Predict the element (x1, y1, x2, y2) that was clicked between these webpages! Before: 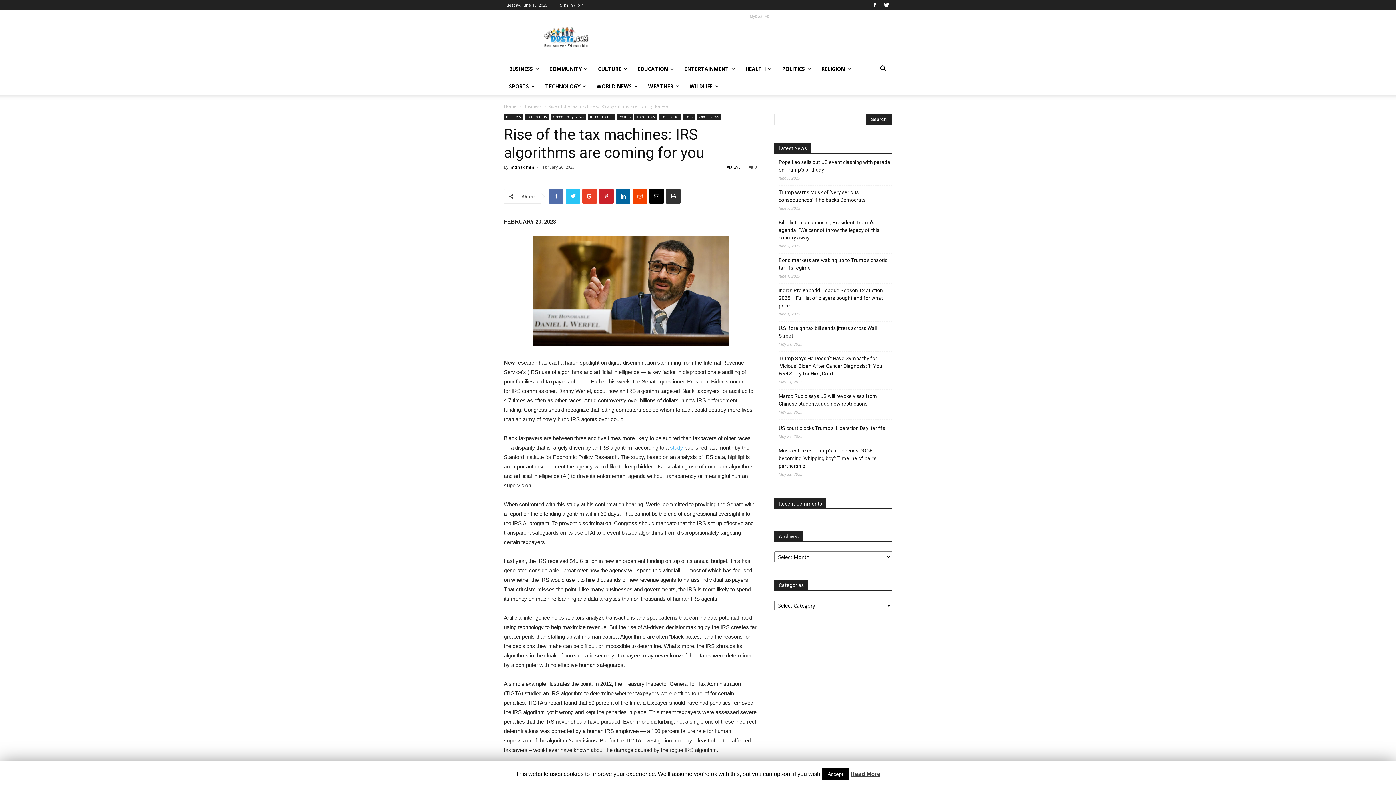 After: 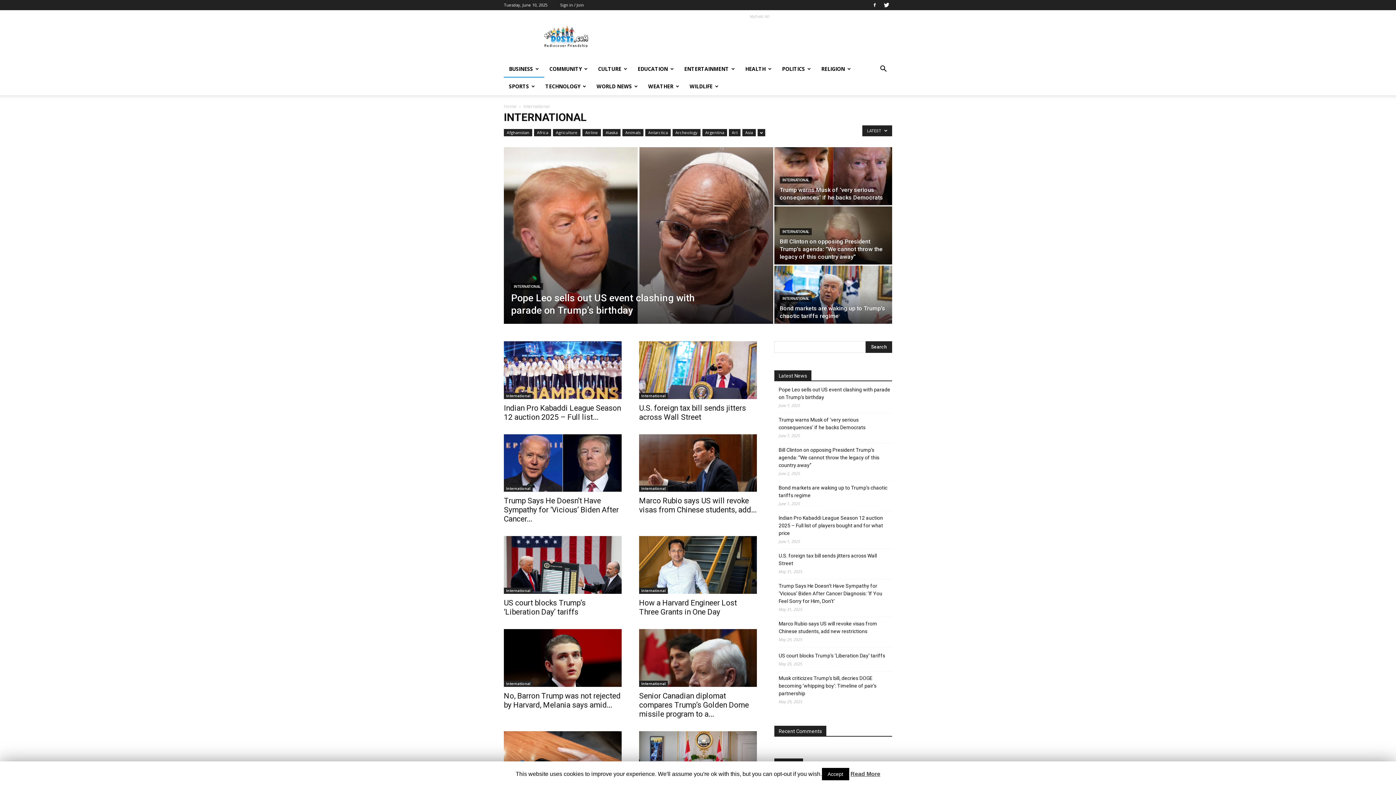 Action: bbox: (588, 113, 614, 120) label: International